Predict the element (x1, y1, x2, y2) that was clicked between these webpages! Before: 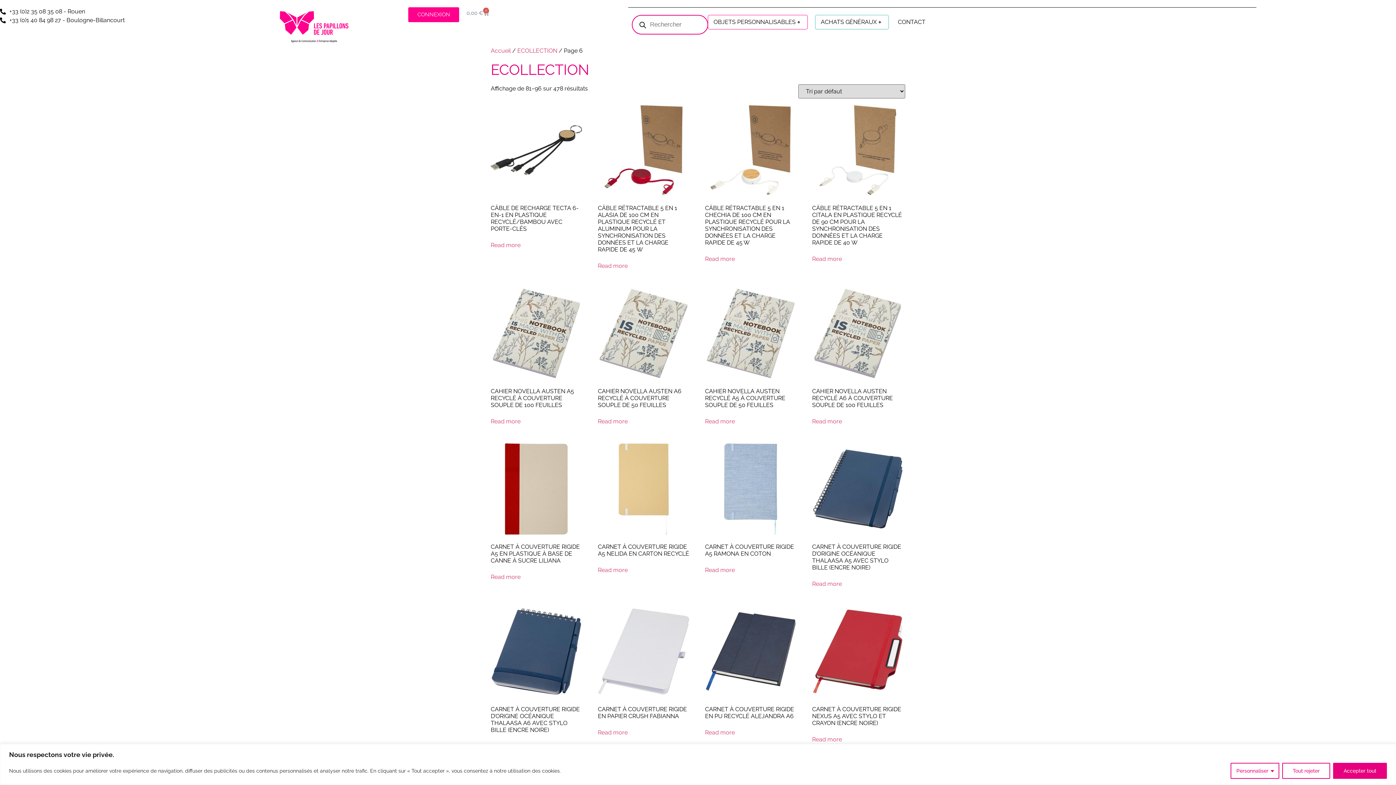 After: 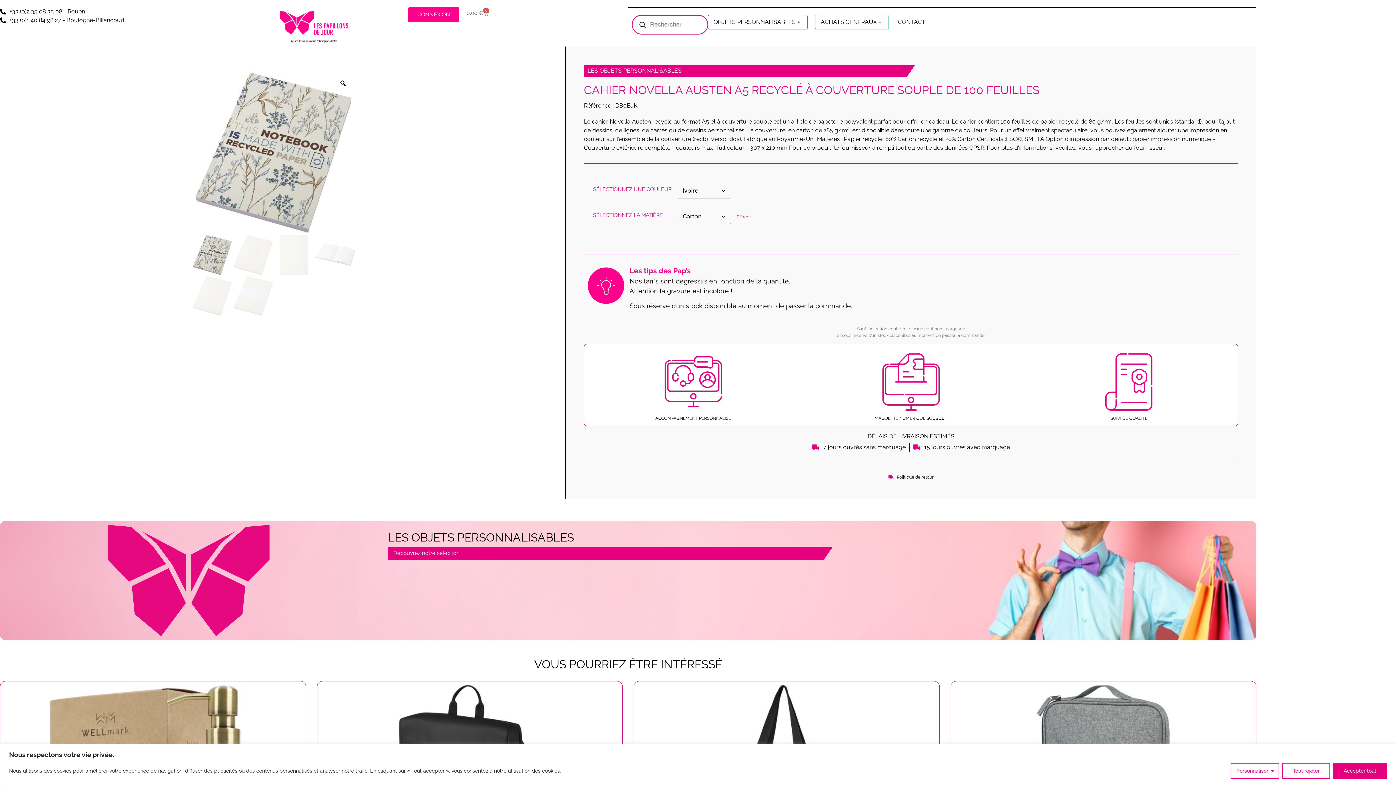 Action: bbox: (490, 417, 520, 426) label: Sélectionner les options pour “Cahier Novella Austen A5 recyclé à couverture souple de 100 feuilles”